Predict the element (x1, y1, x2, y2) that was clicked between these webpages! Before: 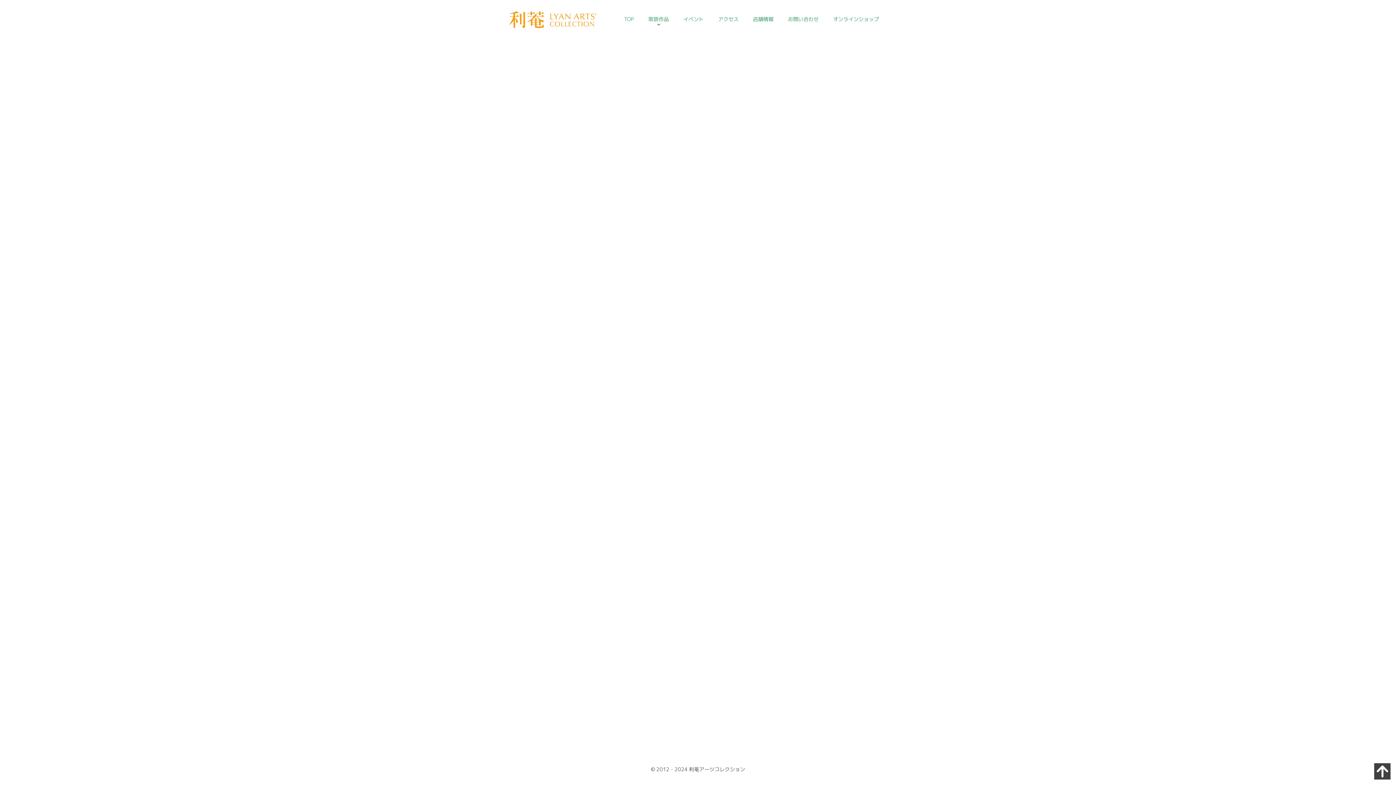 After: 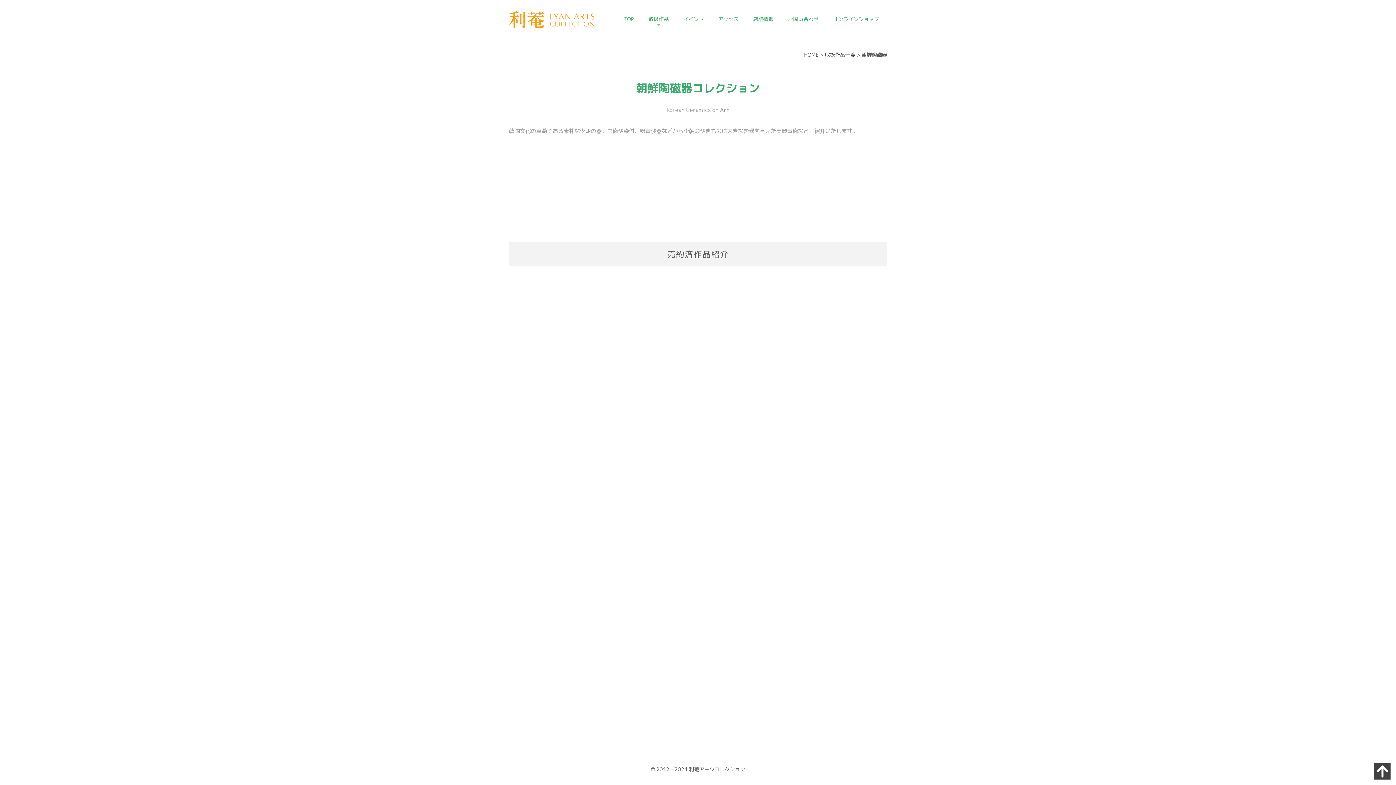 Action: label: 作品一覧へ bbox: (602, 291, 684, 310)